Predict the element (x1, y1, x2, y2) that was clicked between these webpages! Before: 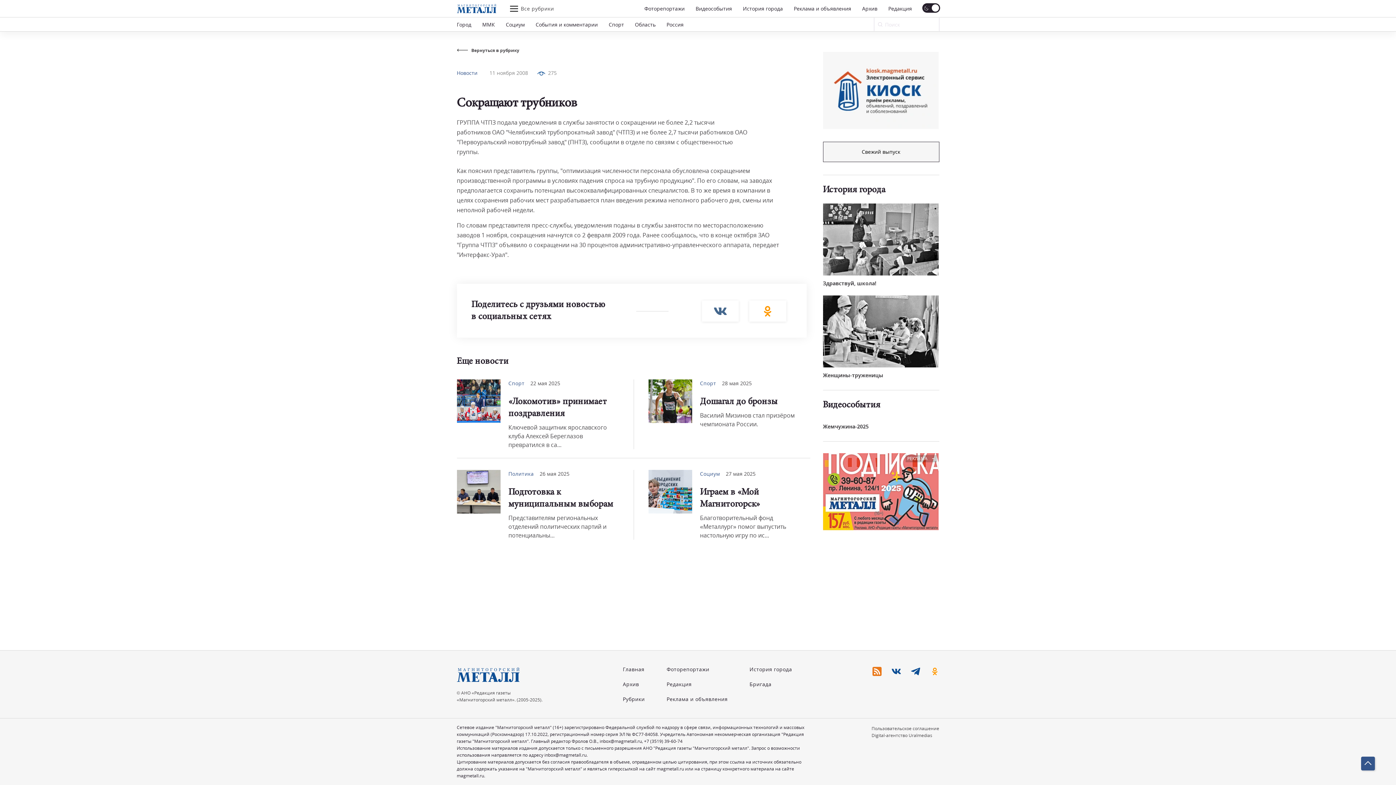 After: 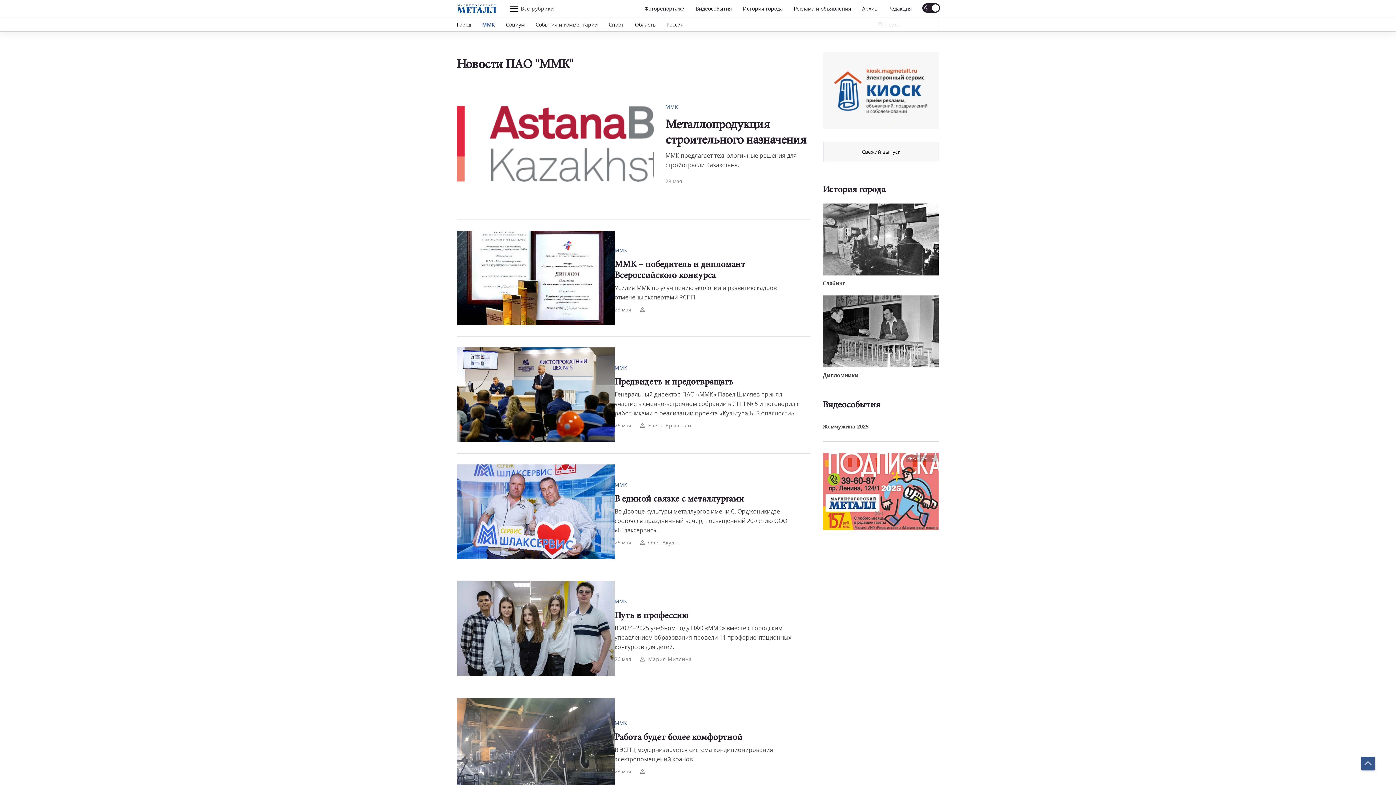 Action: label: ММК bbox: (482, 20, 495, 27)